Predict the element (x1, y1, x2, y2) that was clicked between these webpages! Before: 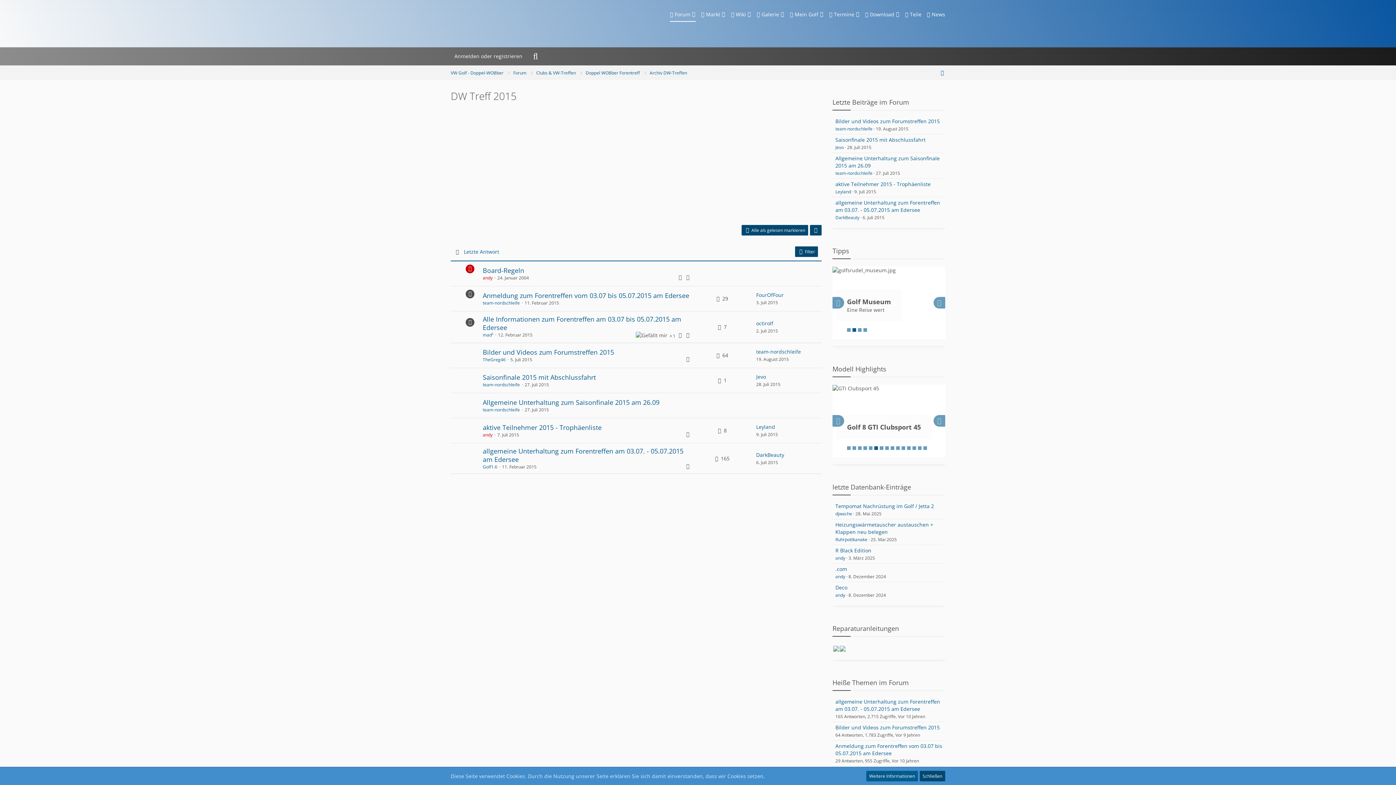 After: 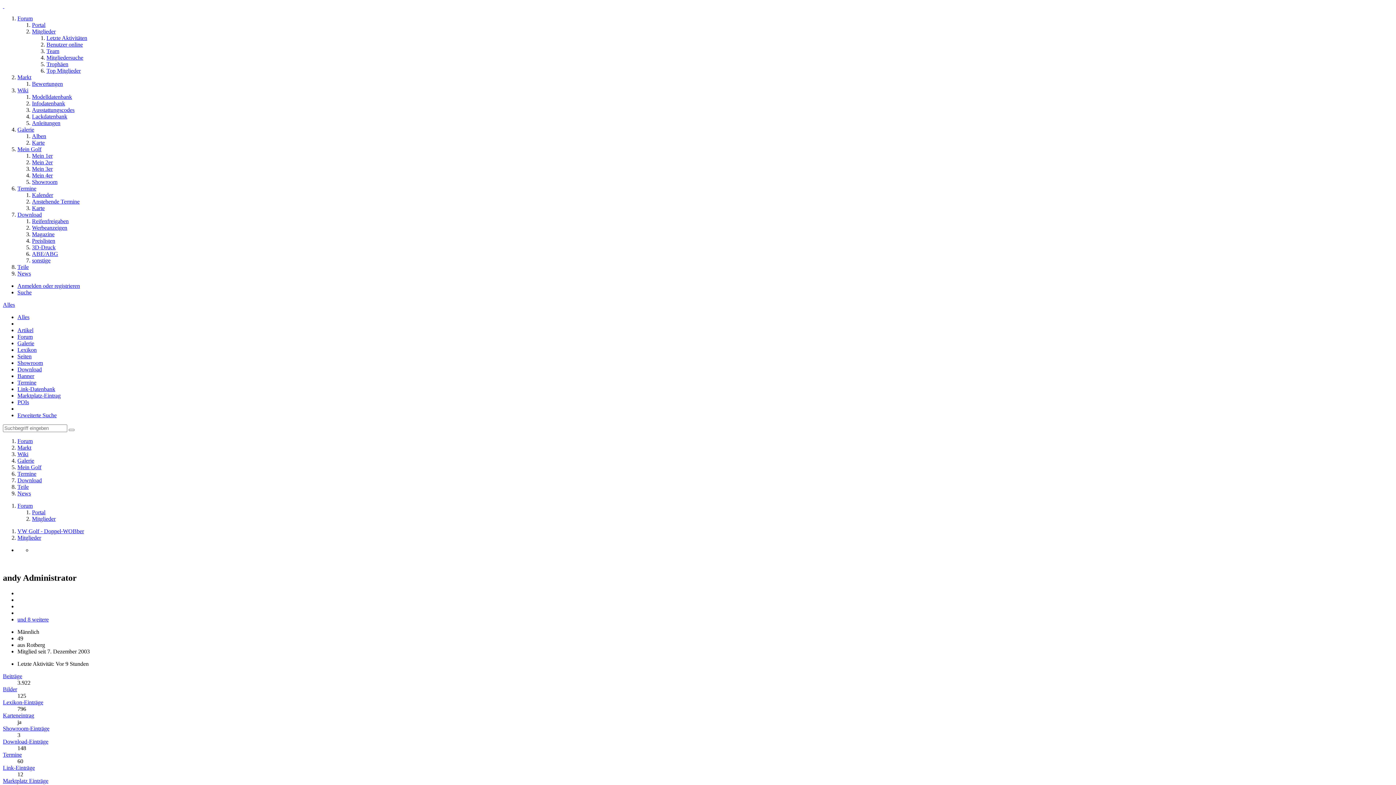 Action: label: andy bbox: (835, 592, 845, 598)